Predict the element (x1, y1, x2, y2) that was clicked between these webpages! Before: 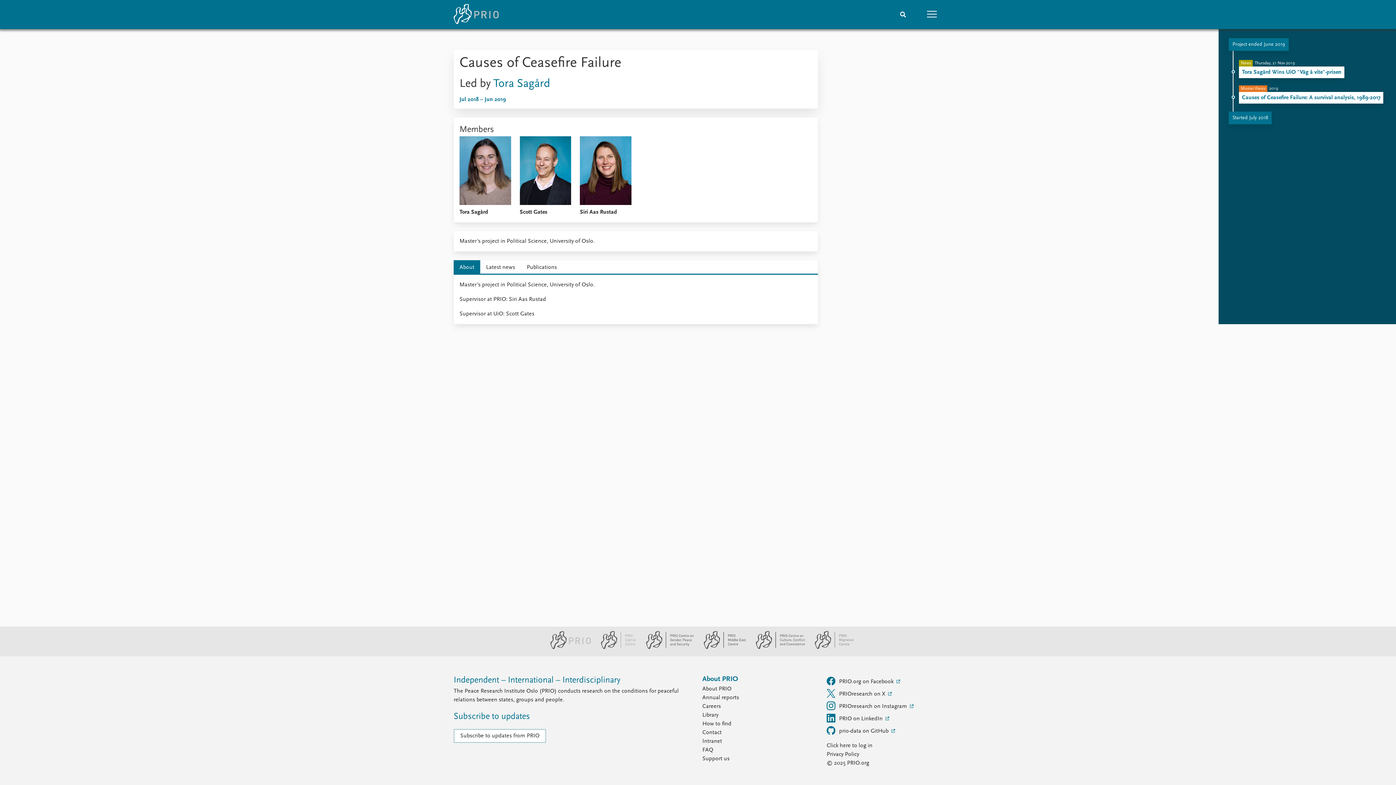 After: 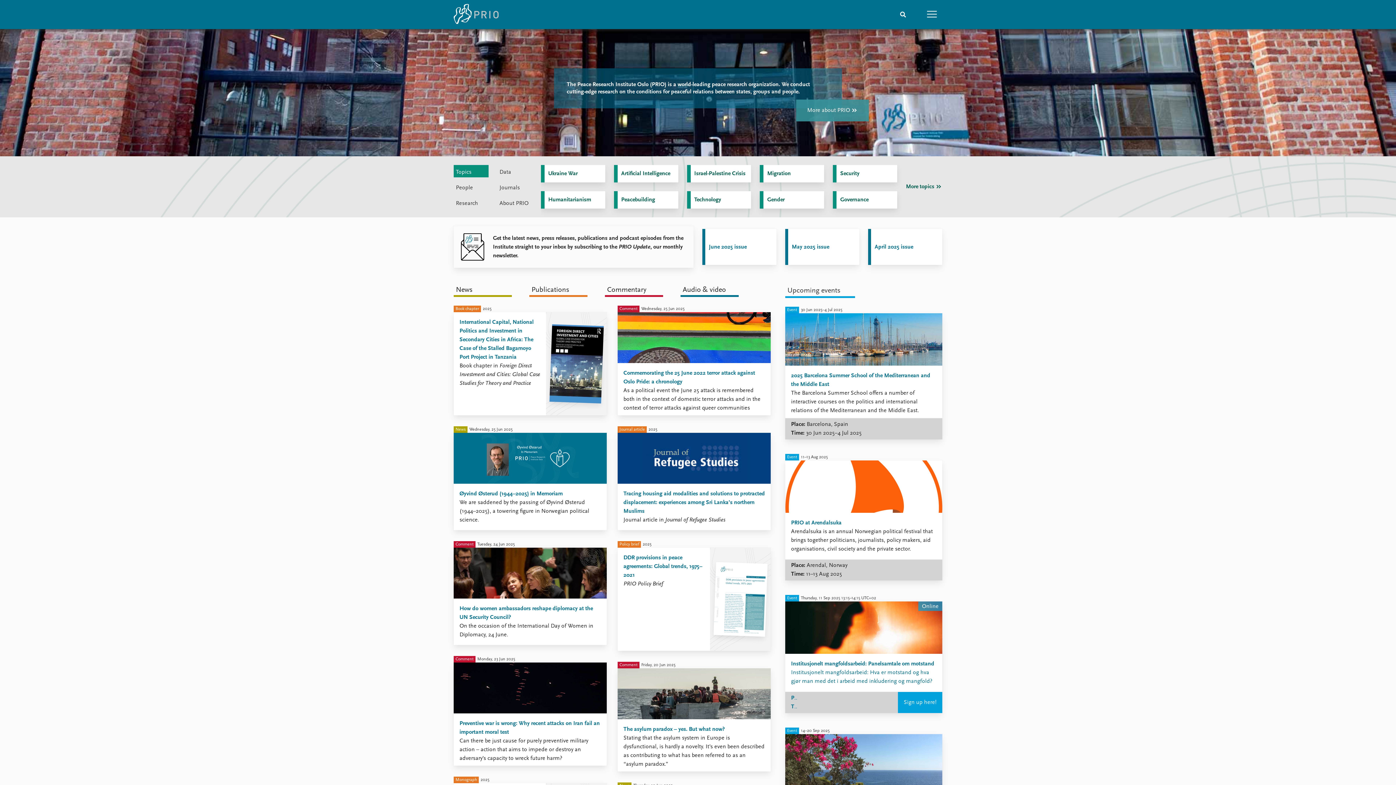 Action: label: Publications bbox: (521, 260, 562, 274)